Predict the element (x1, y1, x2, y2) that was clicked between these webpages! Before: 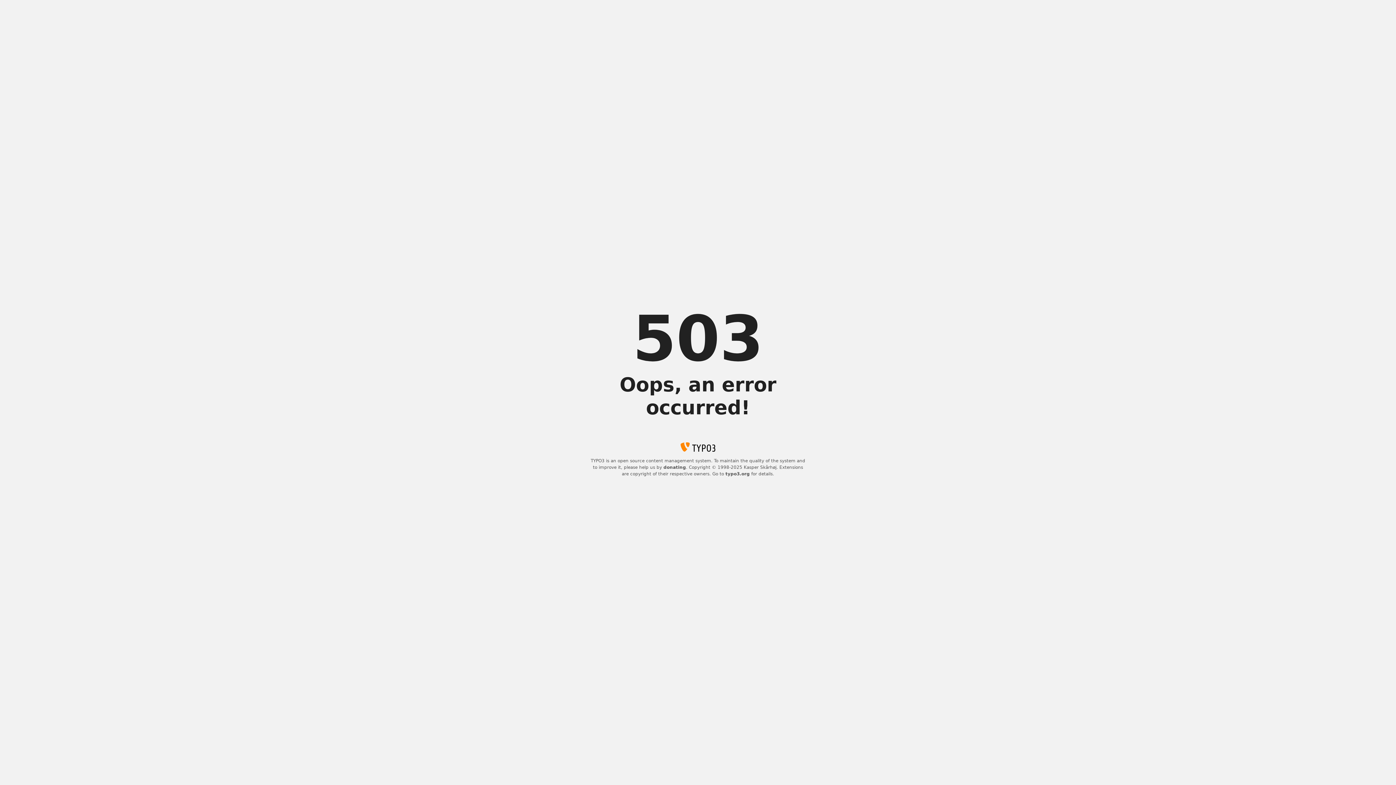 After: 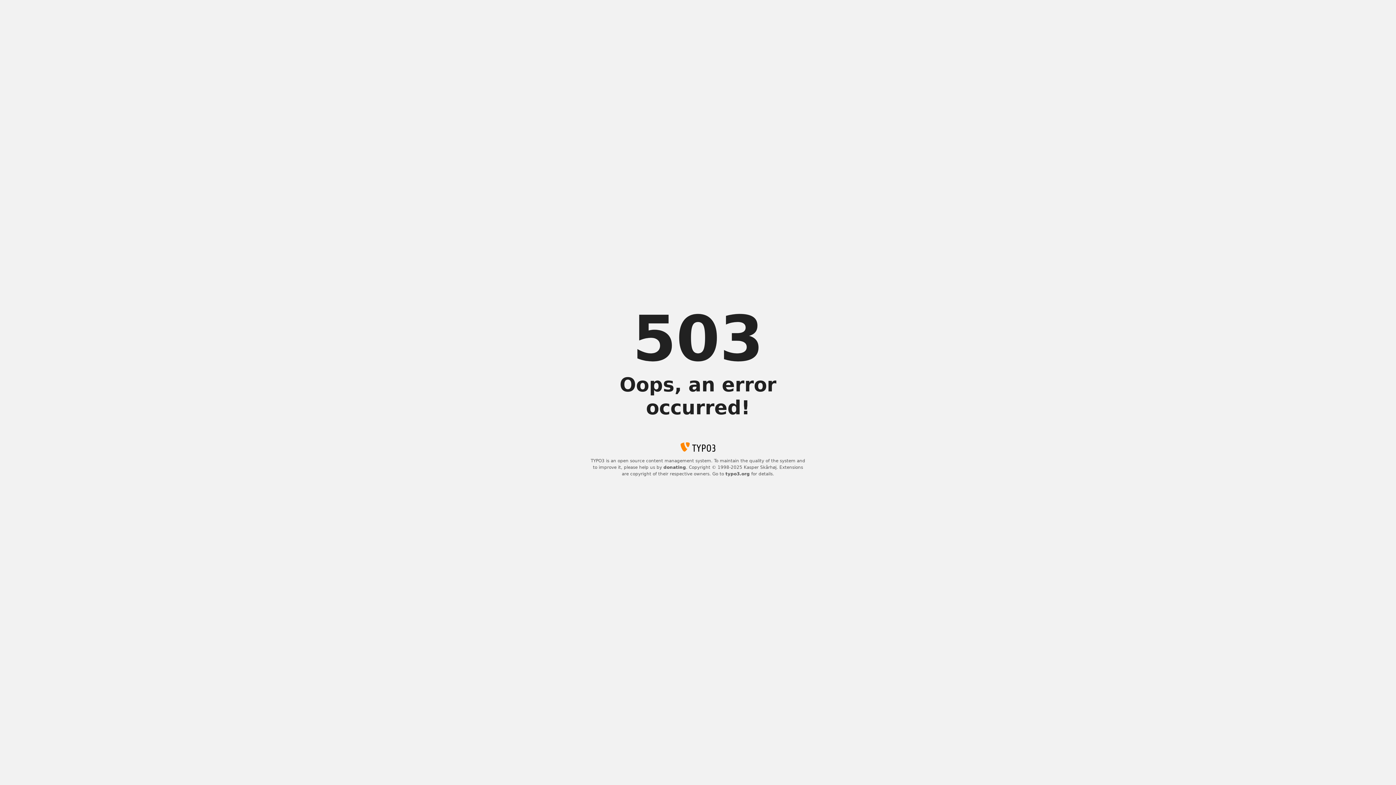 Action: bbox: (663, 465, 686, 470) label: donating